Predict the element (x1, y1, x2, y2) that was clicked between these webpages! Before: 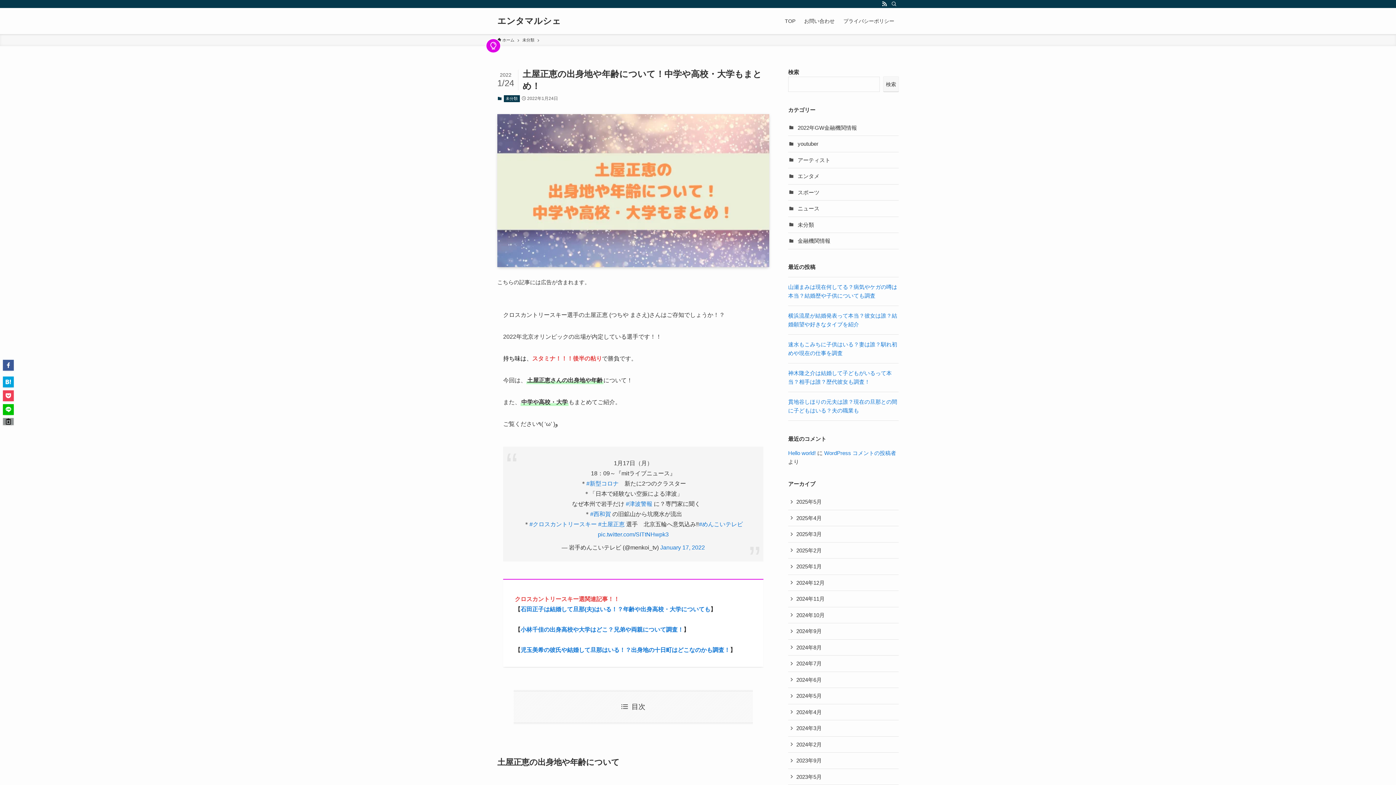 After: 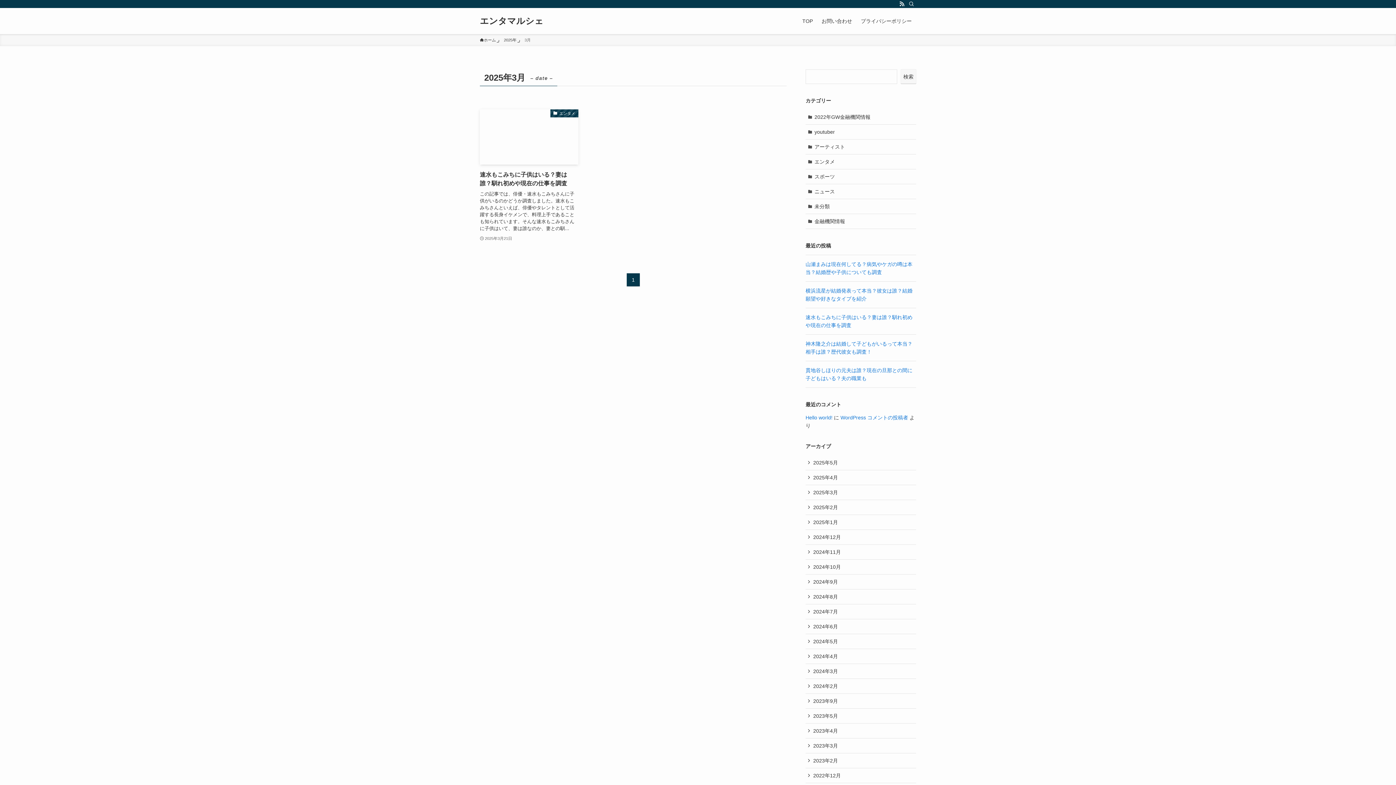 Action: label: 2025年3月 bbox: (788, 526, 898, 542)